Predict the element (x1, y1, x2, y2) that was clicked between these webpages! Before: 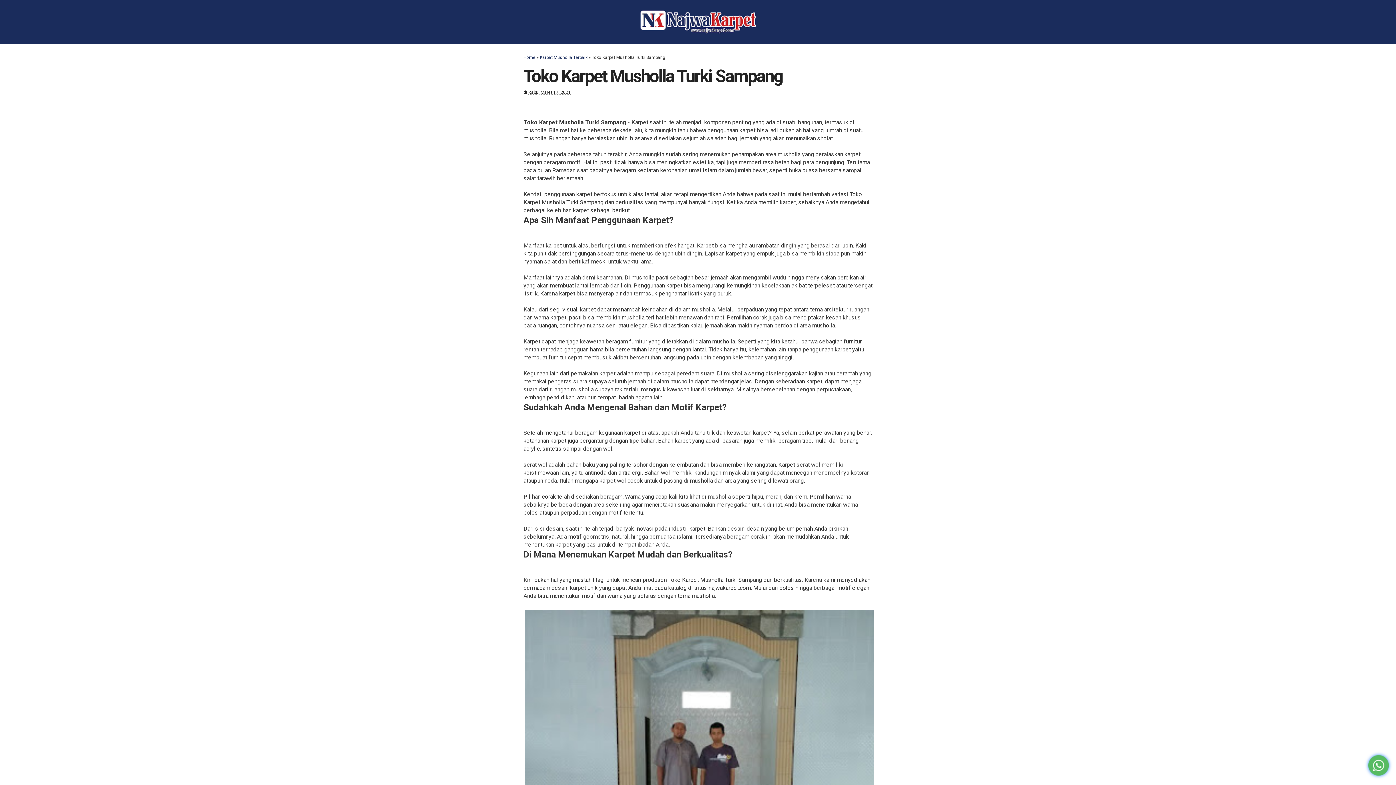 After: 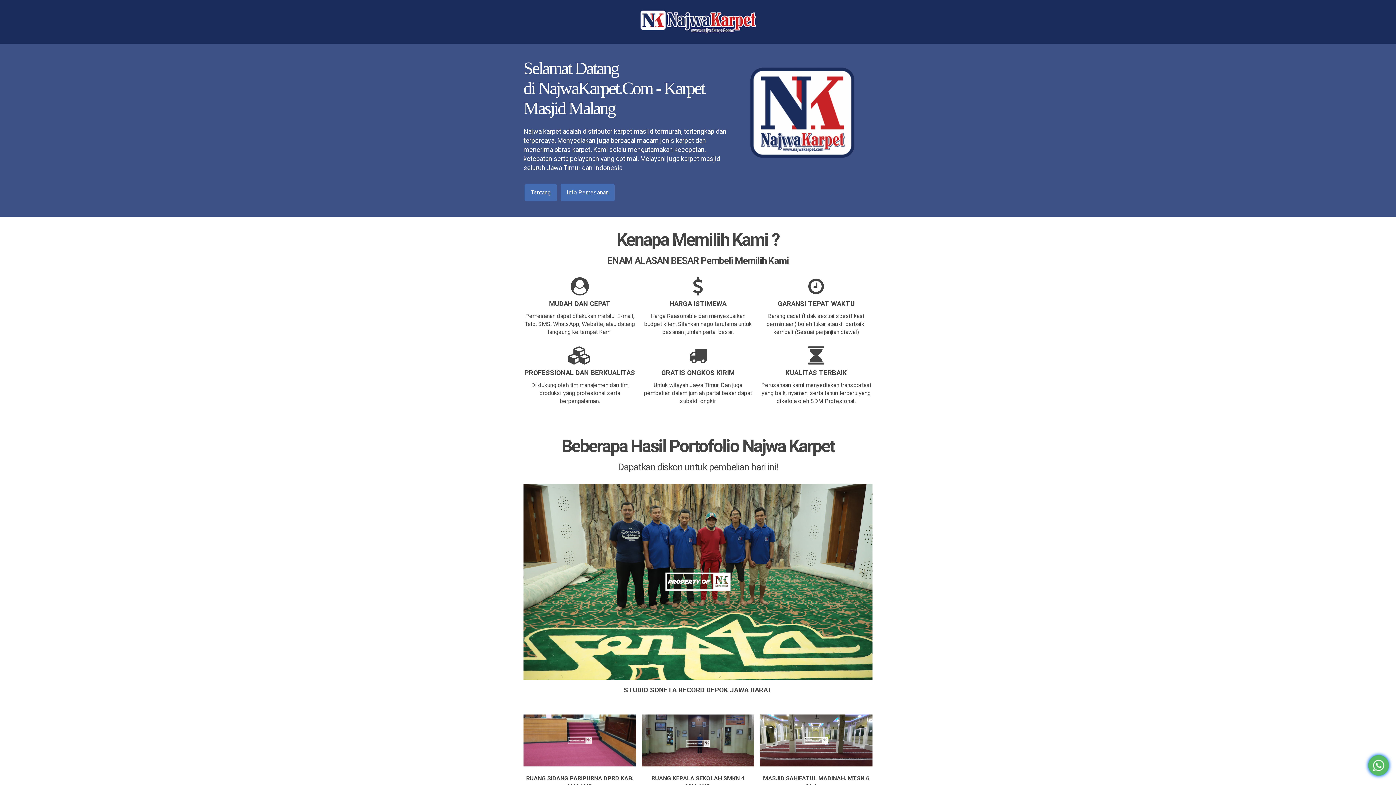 Action: label: Home bbox: (523, 54, 535, 60)